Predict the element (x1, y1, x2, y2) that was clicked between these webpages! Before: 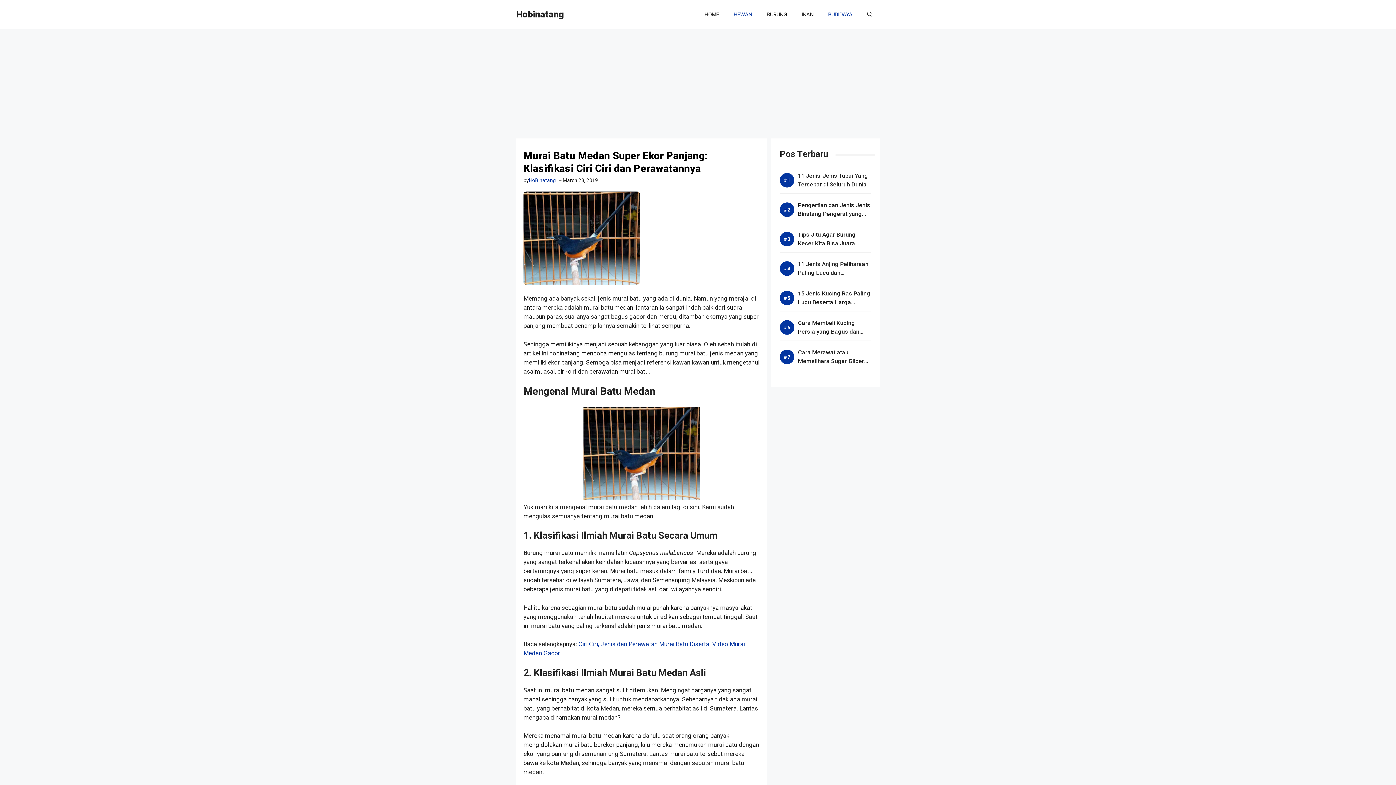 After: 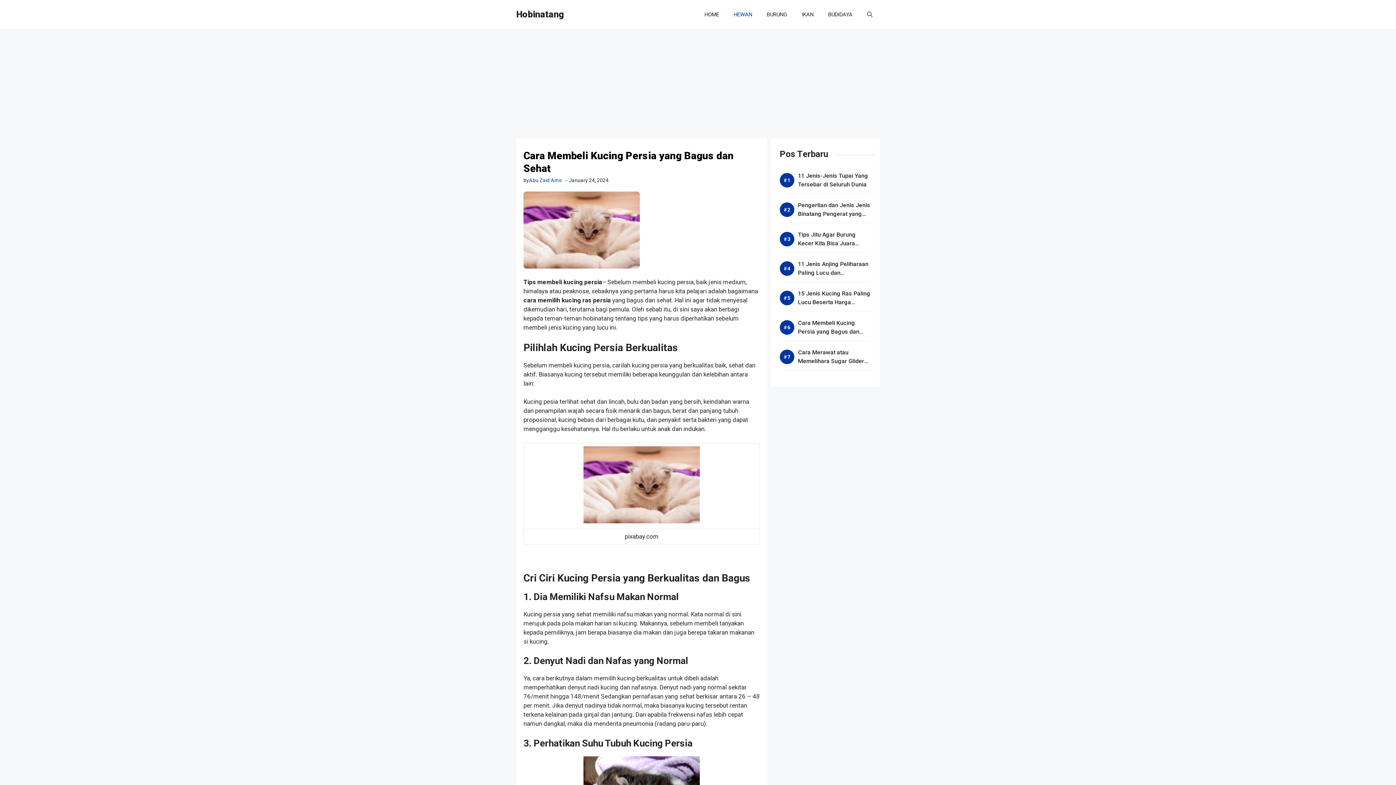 Action: bbox: (798, 319, 859, 344) label: Cara Membeli Kucing Persia yang Bagus dan Sehat